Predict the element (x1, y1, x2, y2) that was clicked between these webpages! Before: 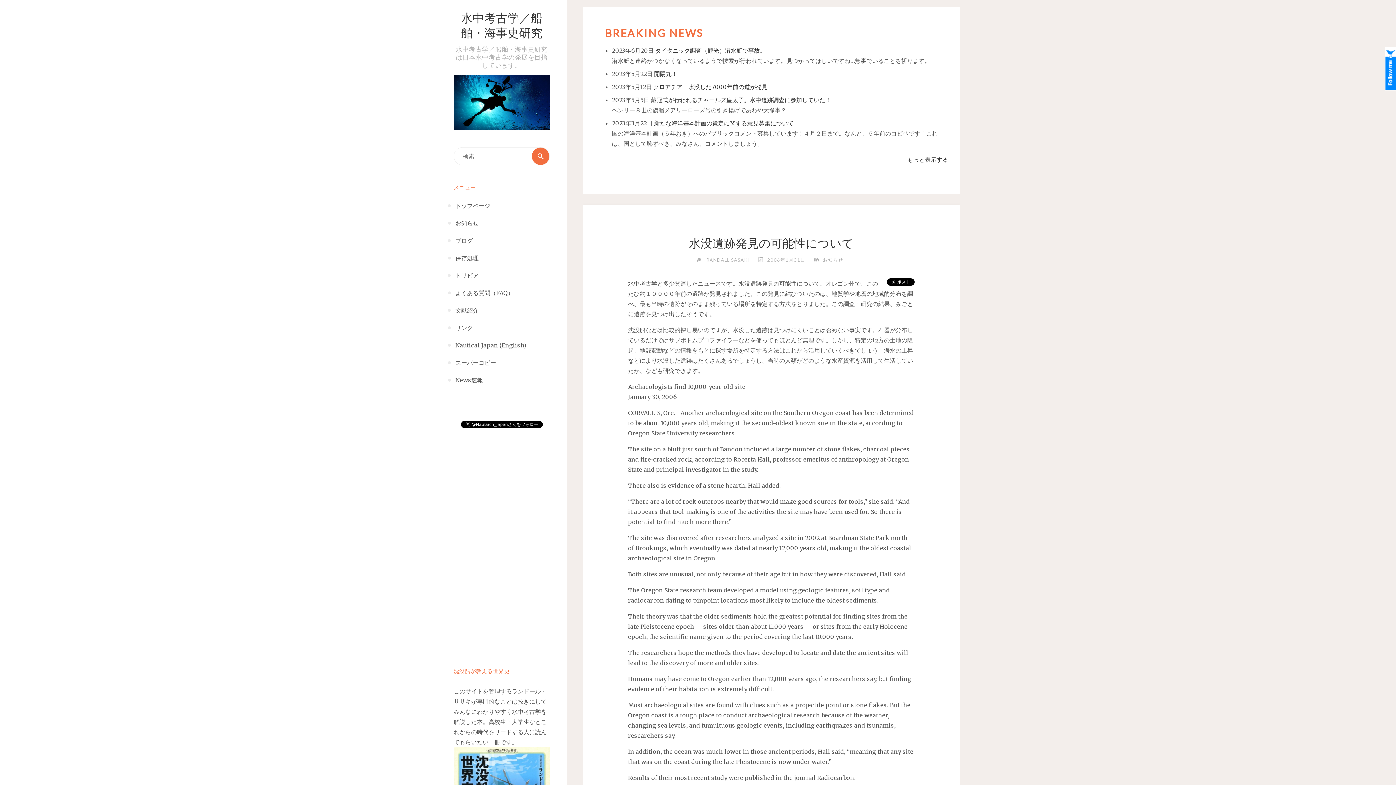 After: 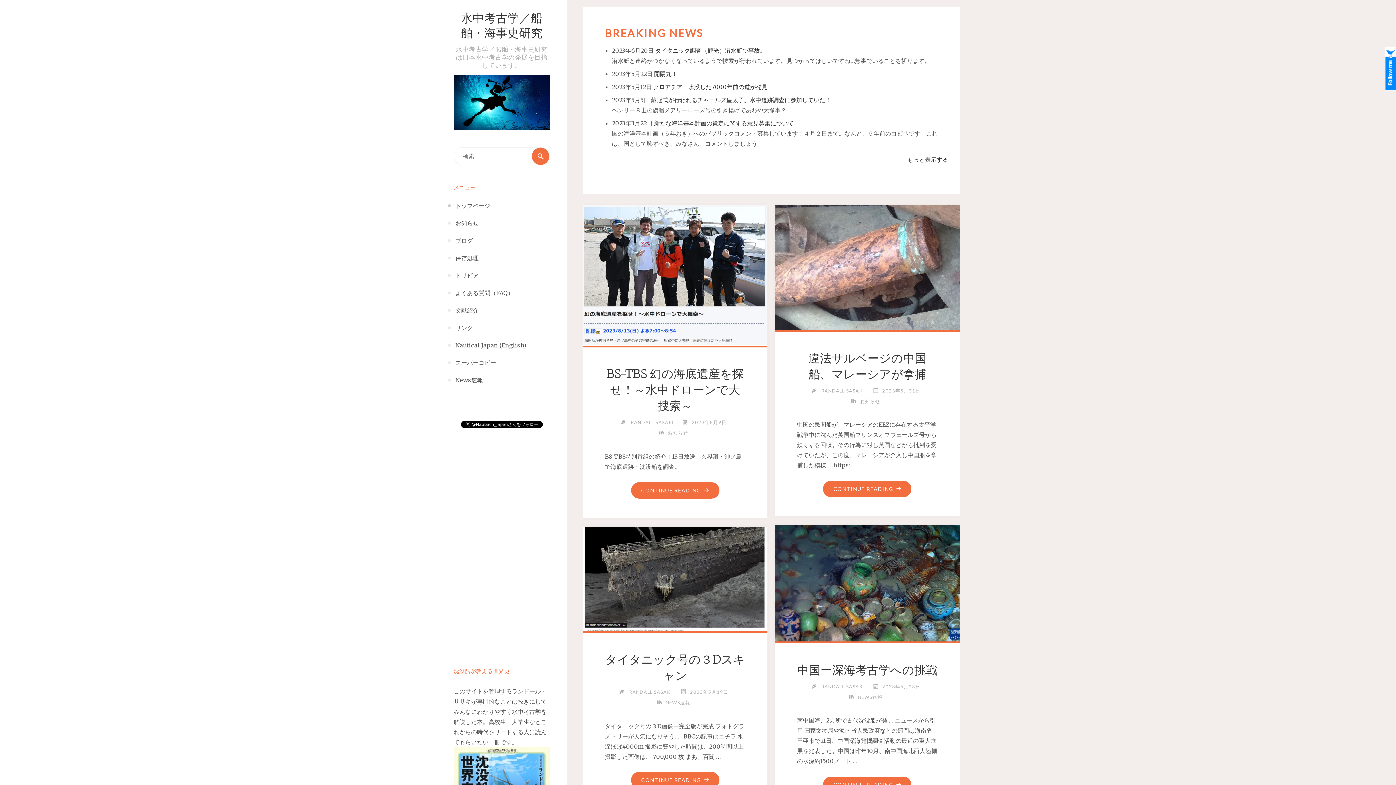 Action: bbox: (455, 197, 490, 214) label: トップページ